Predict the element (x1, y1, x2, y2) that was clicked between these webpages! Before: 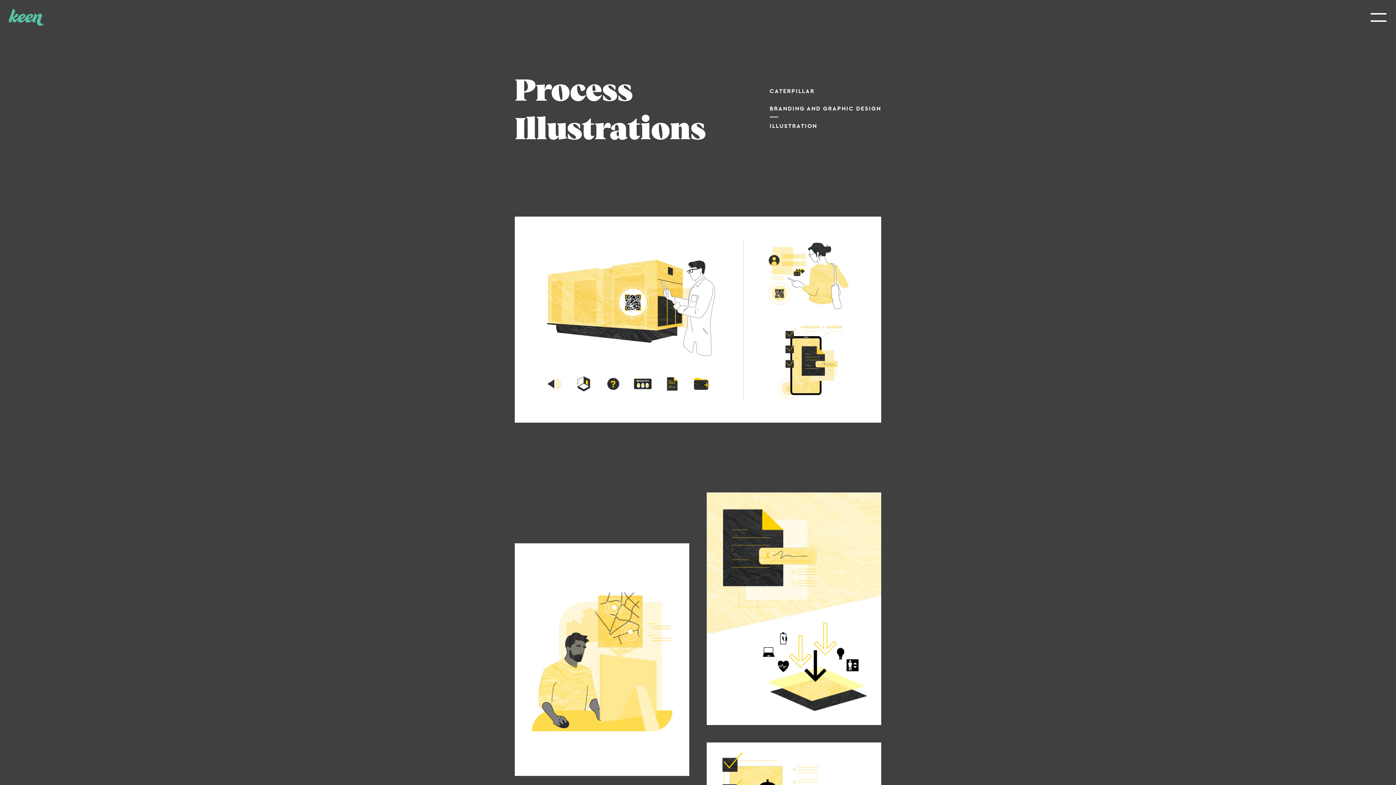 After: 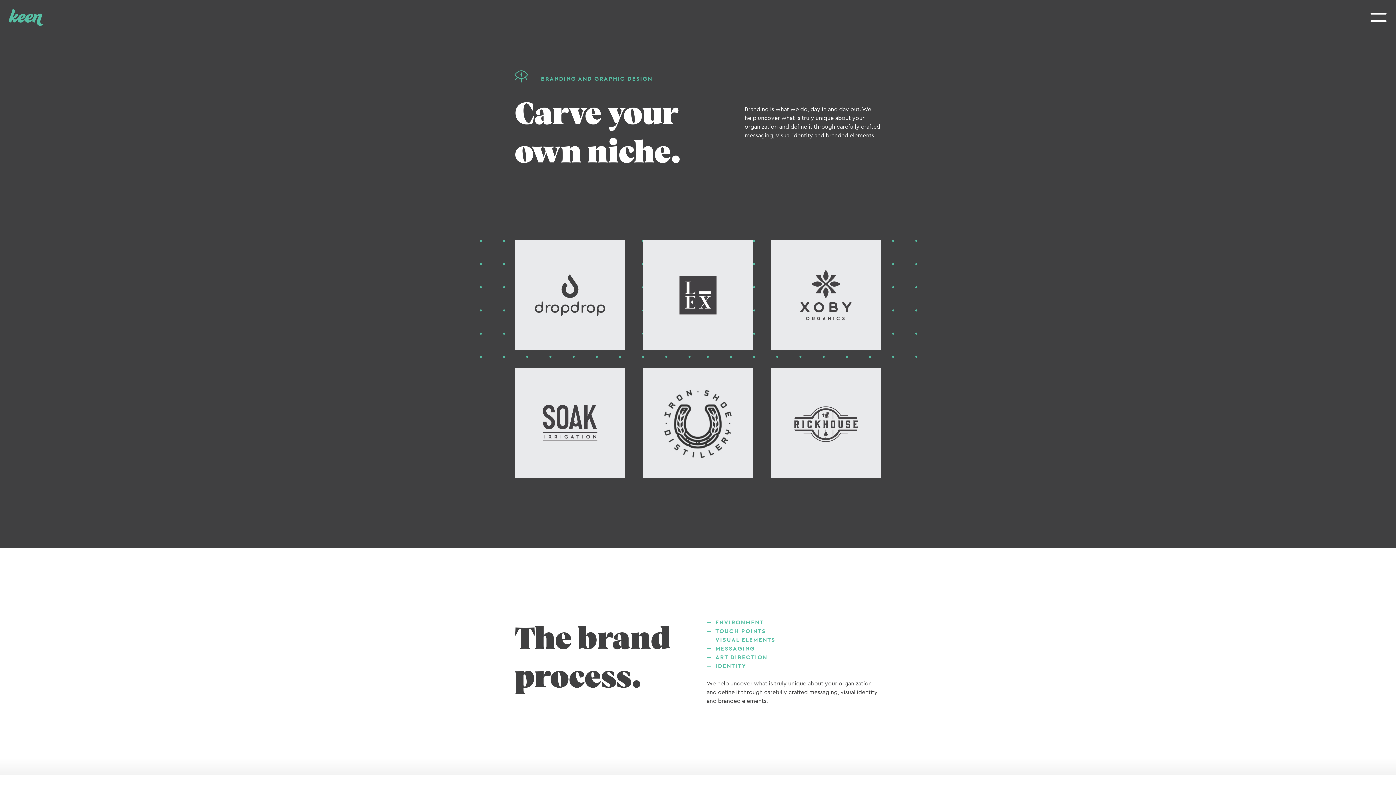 Action: bbox: (769, 104, 881, 112) label: BRANDING AND GRAPHIC DESIGN